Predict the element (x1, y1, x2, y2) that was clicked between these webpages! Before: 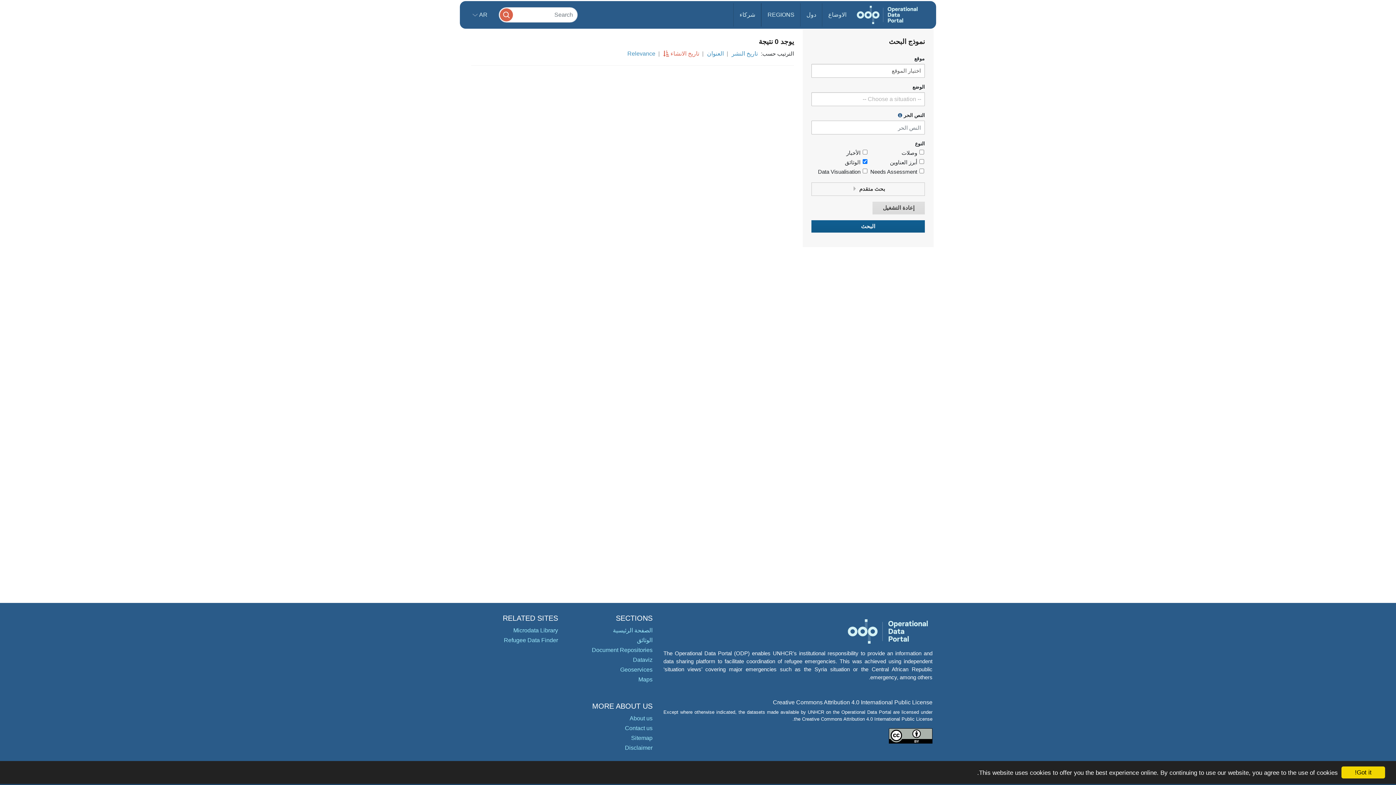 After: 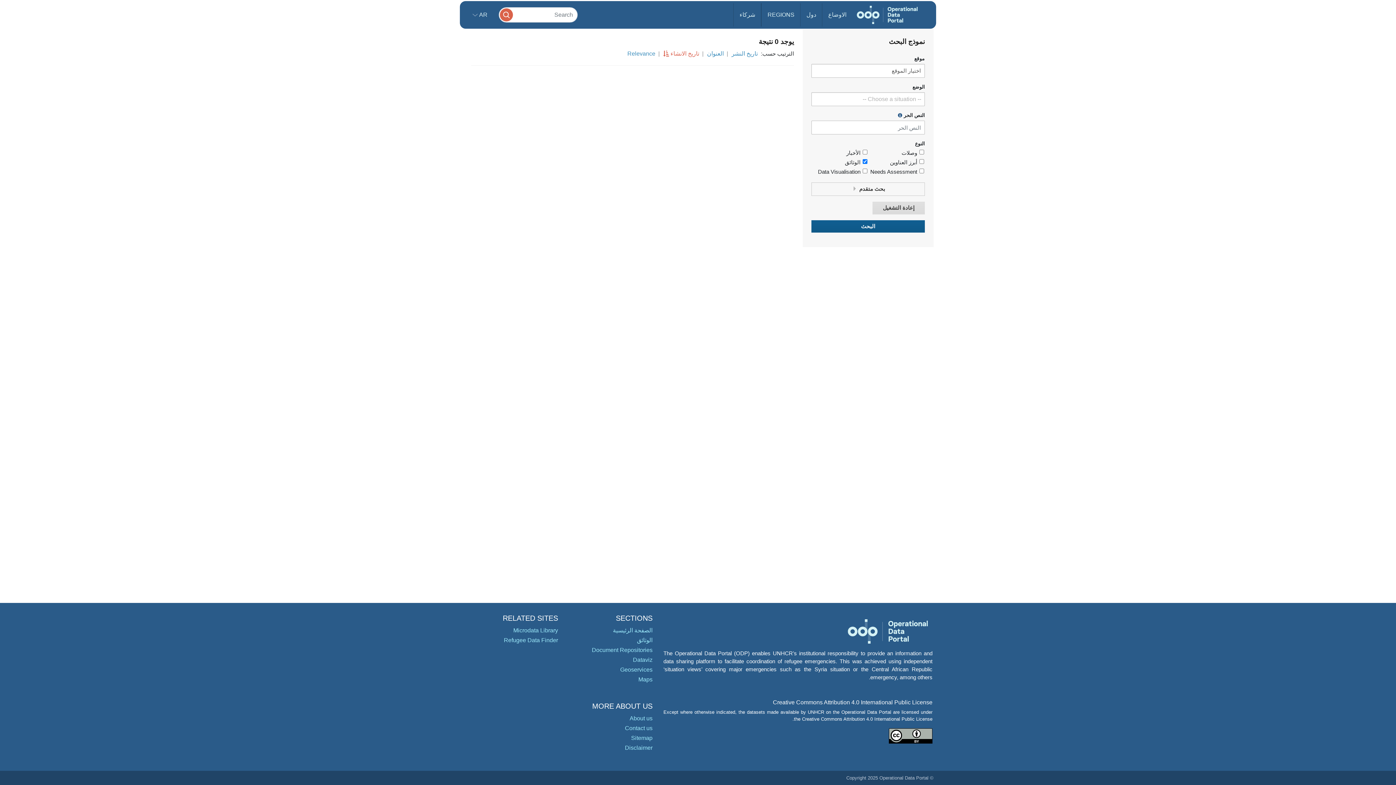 Action: label: Got it! bbox: (1341, 766, 1385, 778)